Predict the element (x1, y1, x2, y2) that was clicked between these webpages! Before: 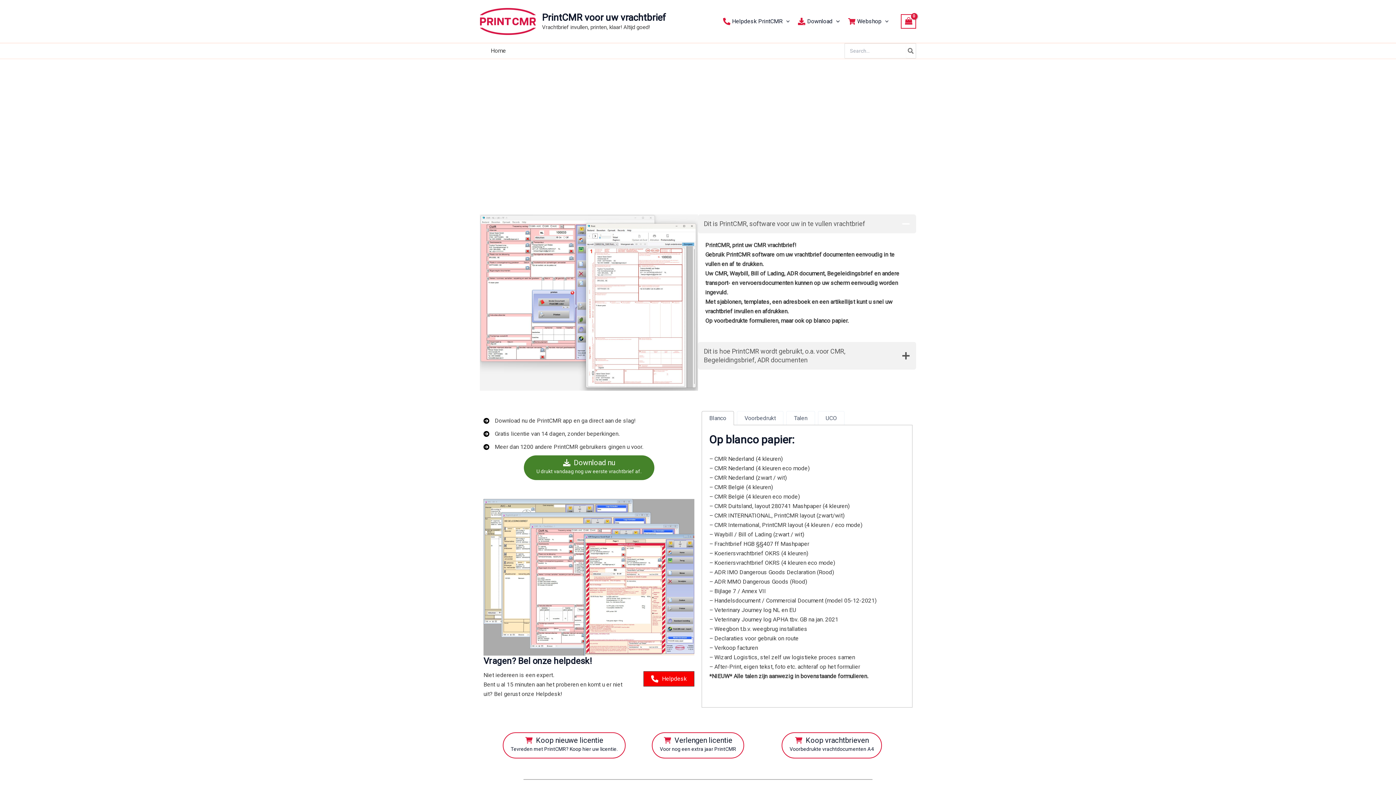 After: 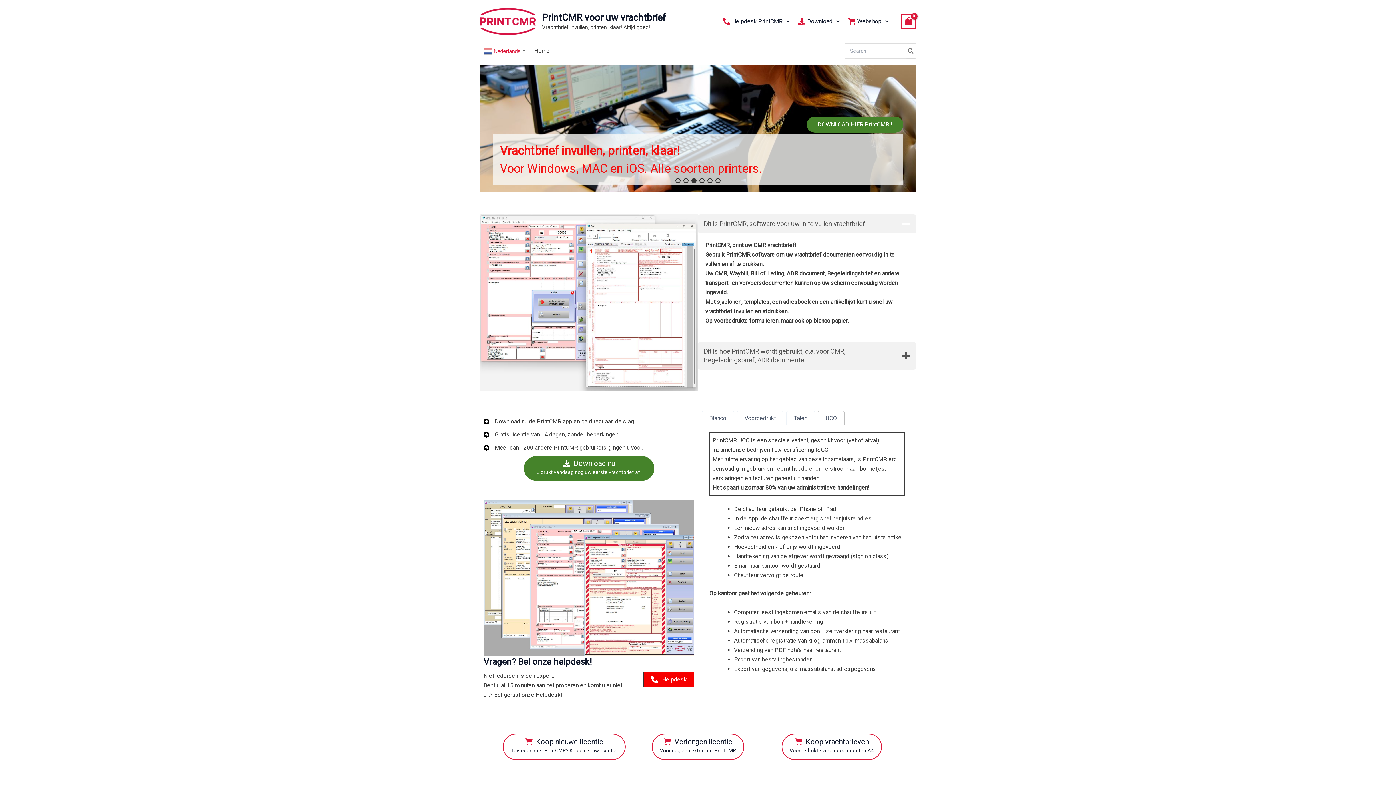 Action: bbox: (818, 411, 844, 425) label: UCO